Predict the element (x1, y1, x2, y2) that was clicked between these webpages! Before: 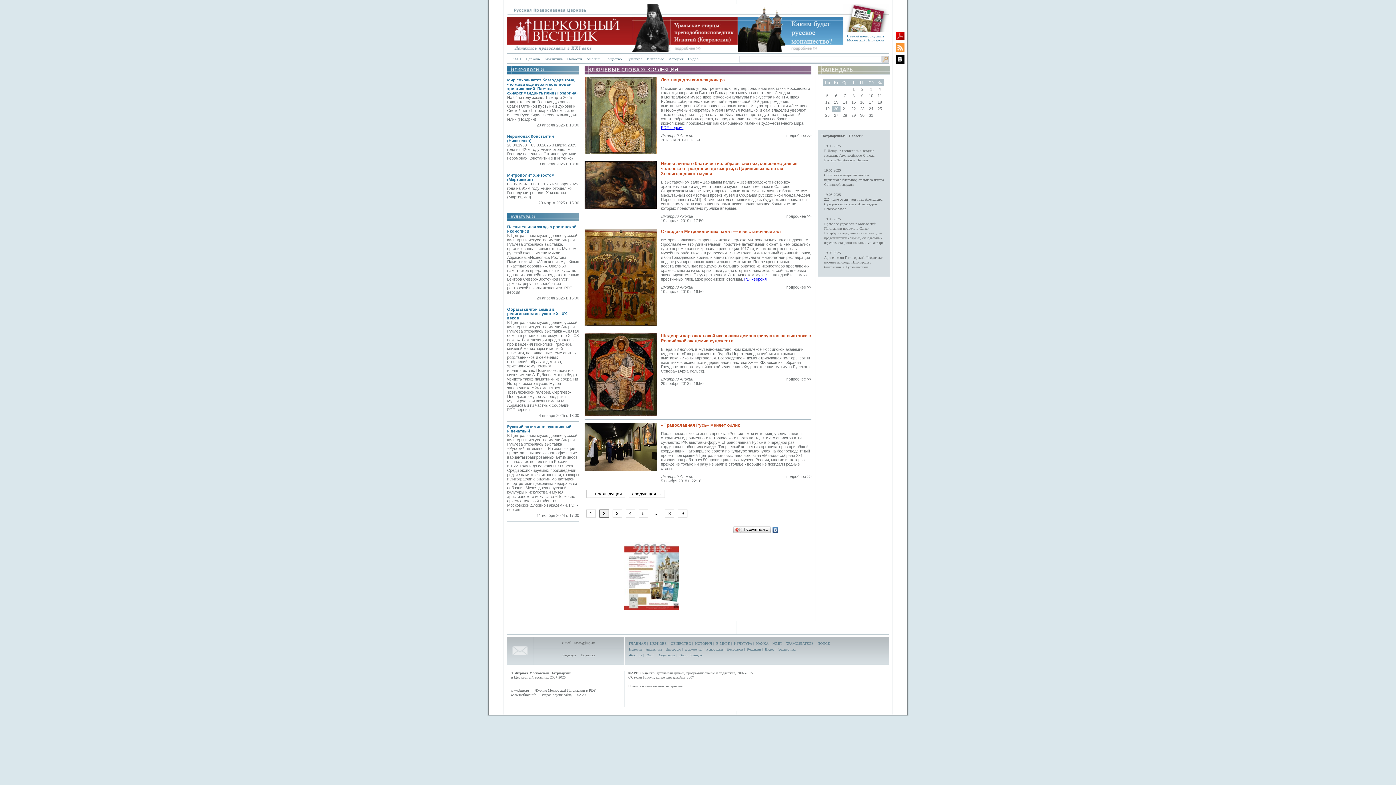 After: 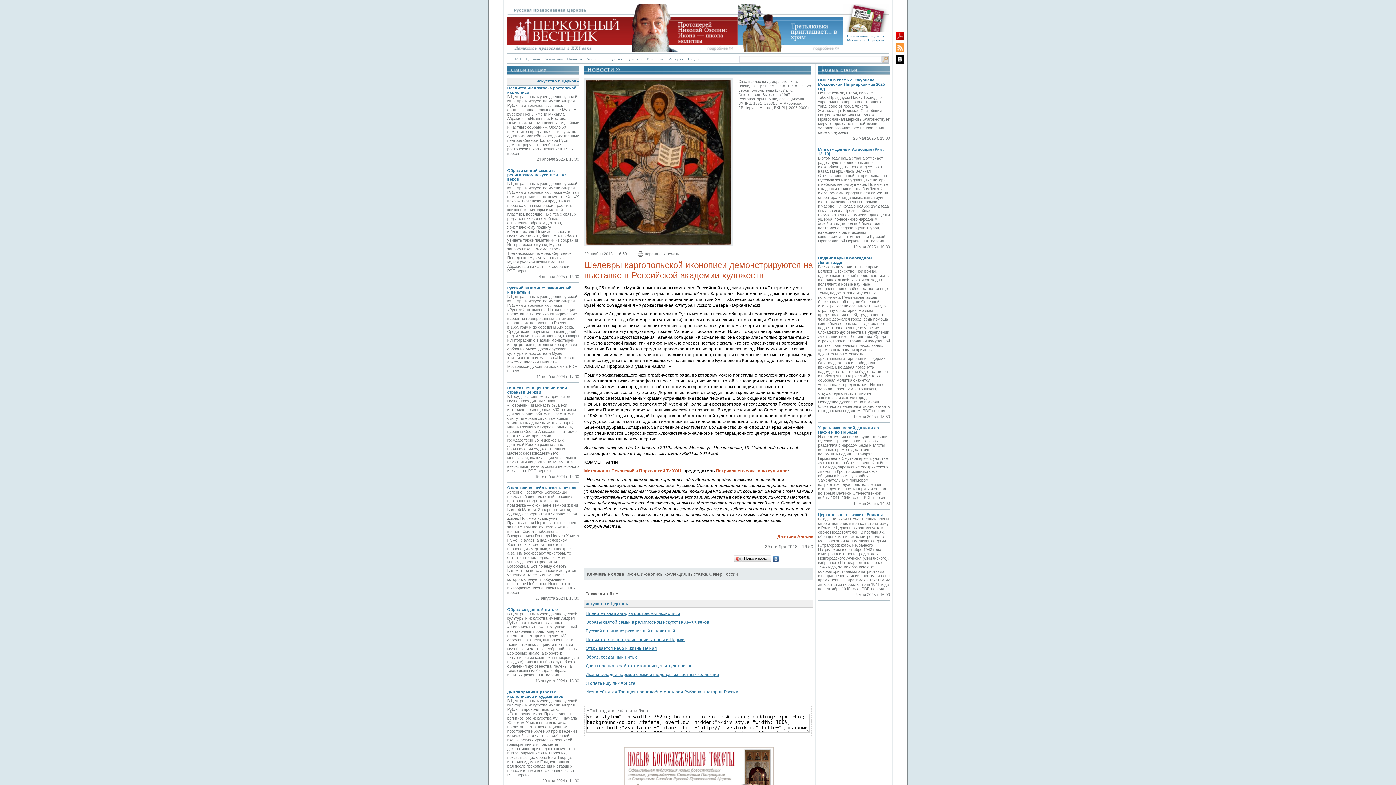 Action: bbox: (786, 377, 811, 381) label: подробнее >>